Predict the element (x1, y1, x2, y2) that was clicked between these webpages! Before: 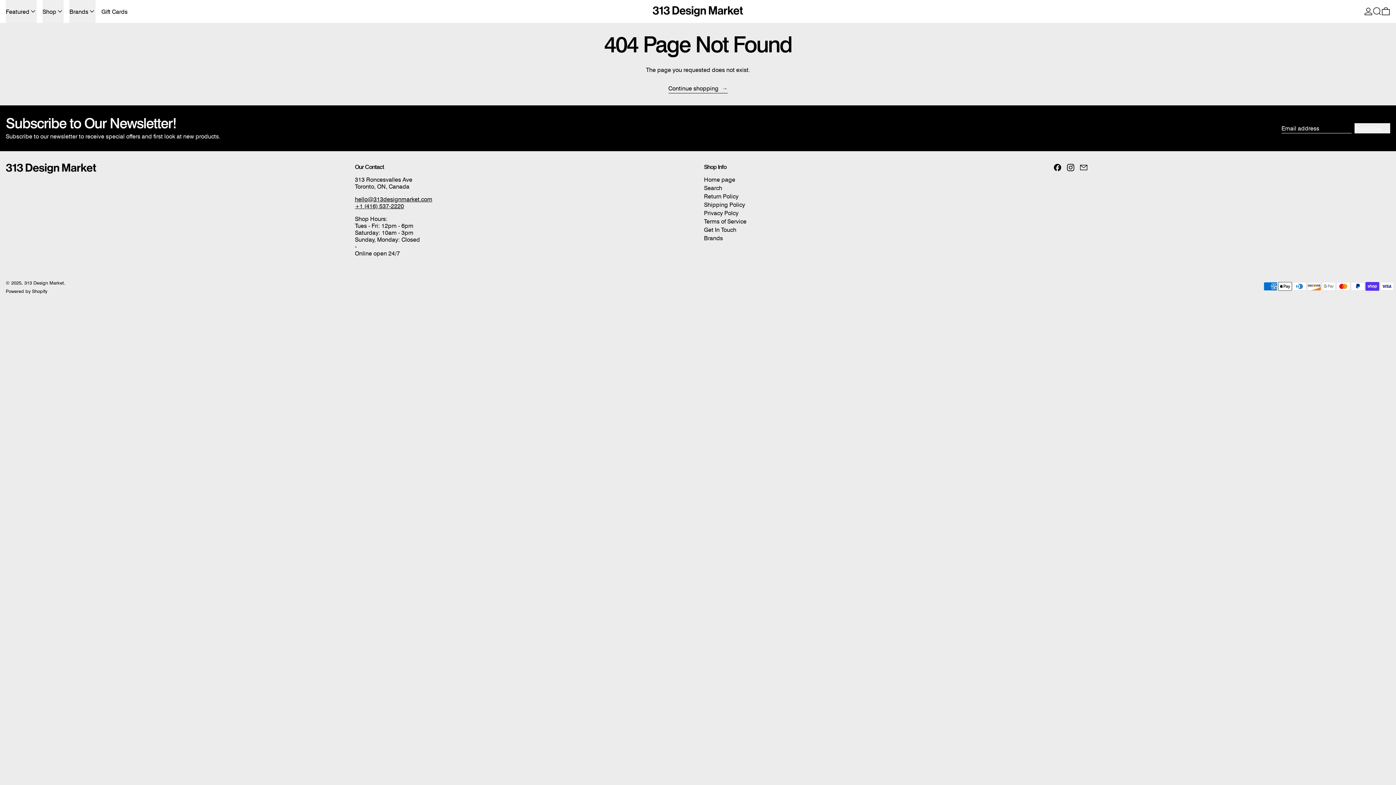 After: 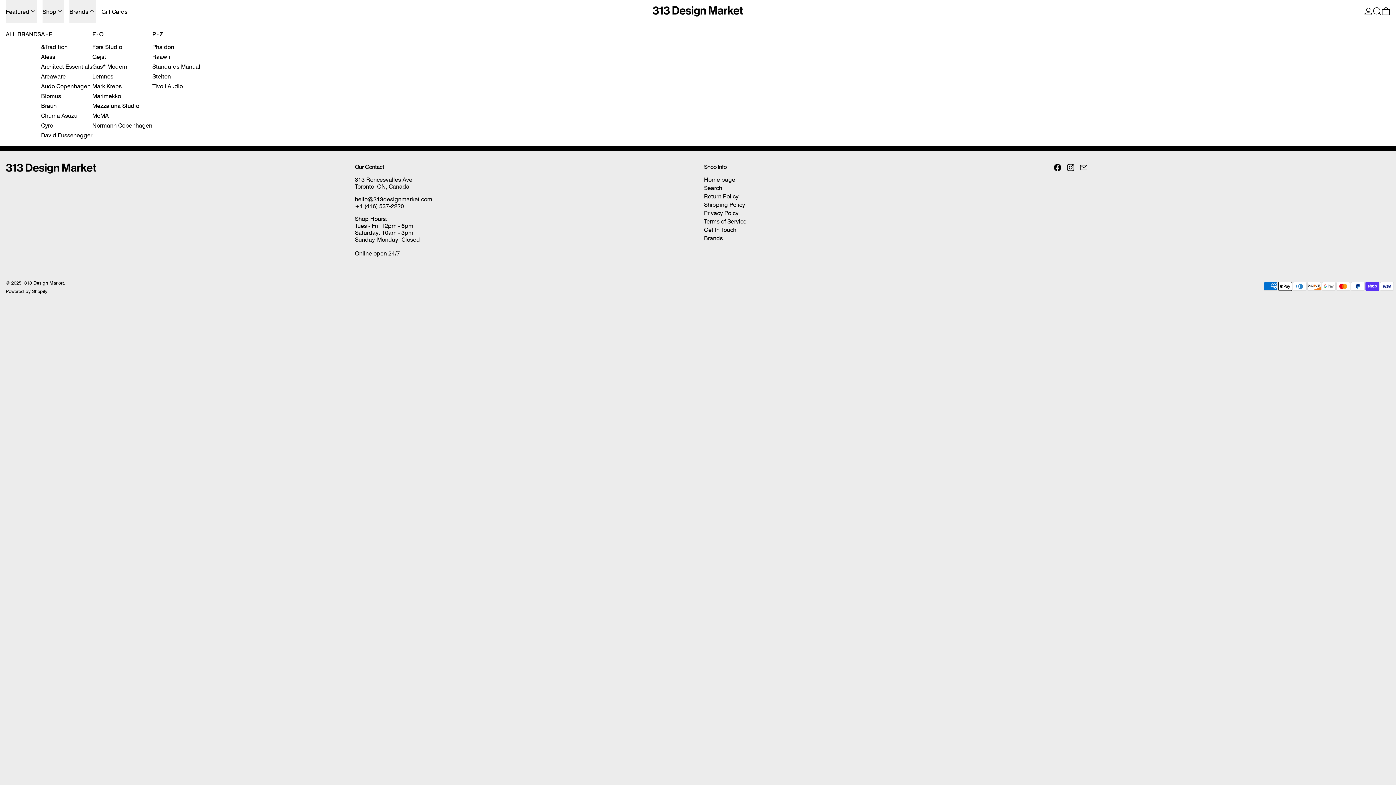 Action: bbox: (69, 0, 95, 22) label: Brands